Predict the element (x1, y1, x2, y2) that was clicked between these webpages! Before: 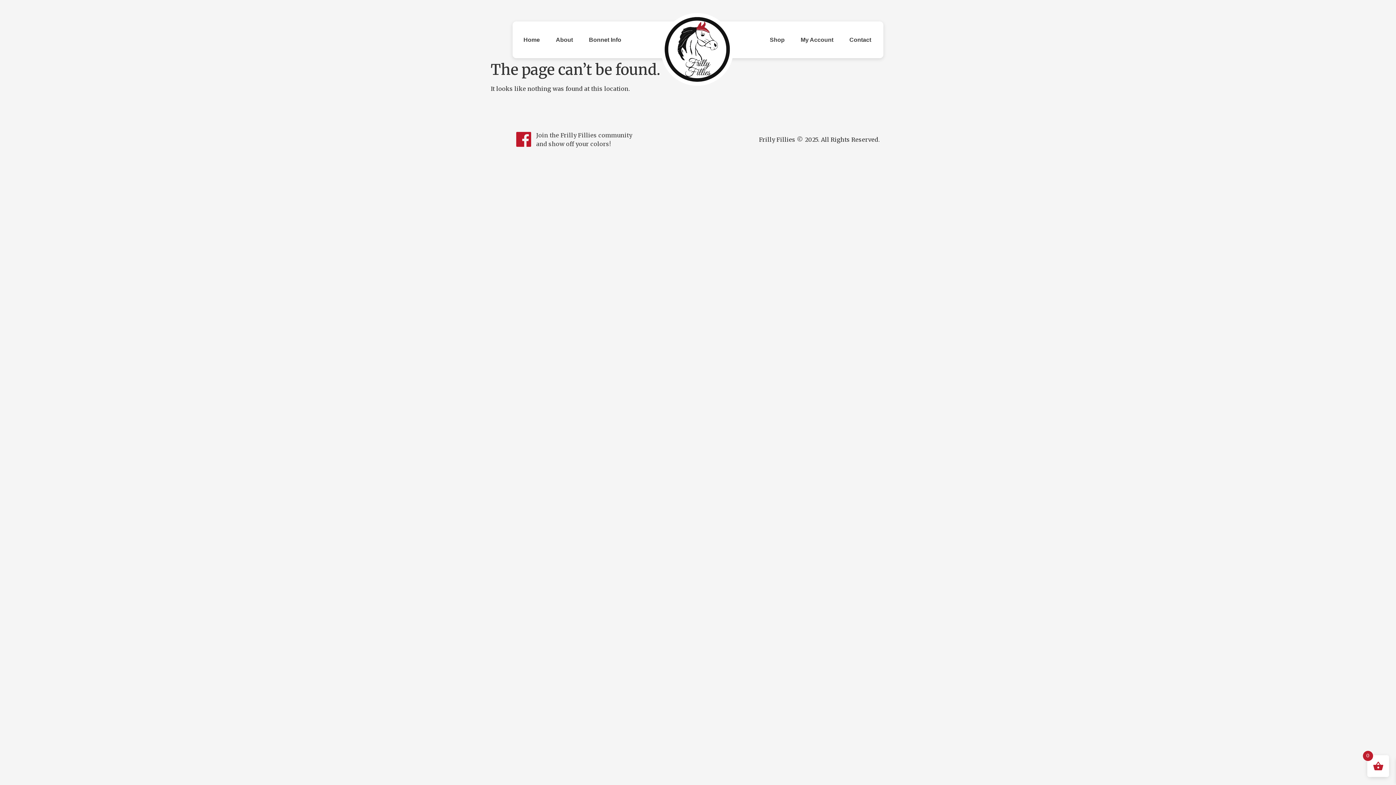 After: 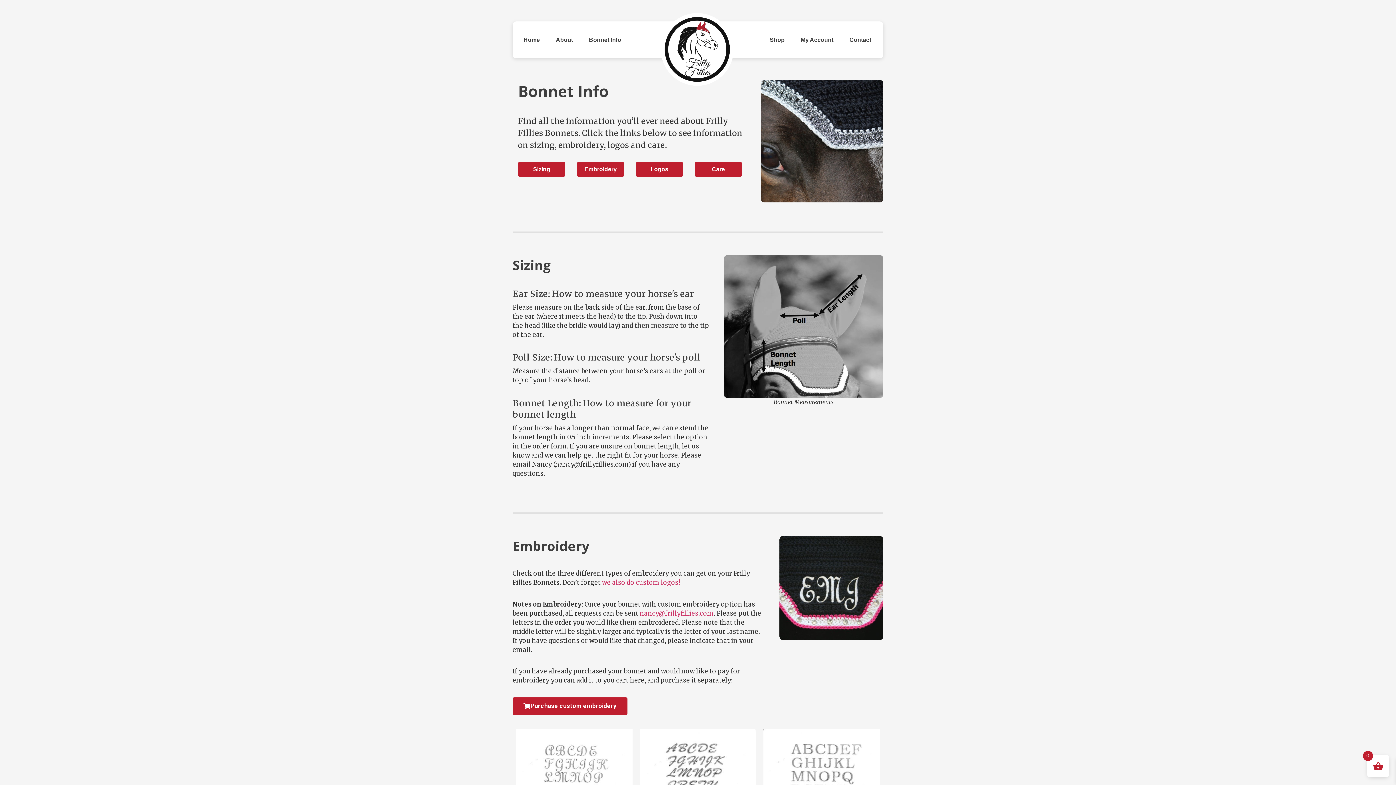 Action: bbox: (585, 26, 625, 53) label: Bonnet Info